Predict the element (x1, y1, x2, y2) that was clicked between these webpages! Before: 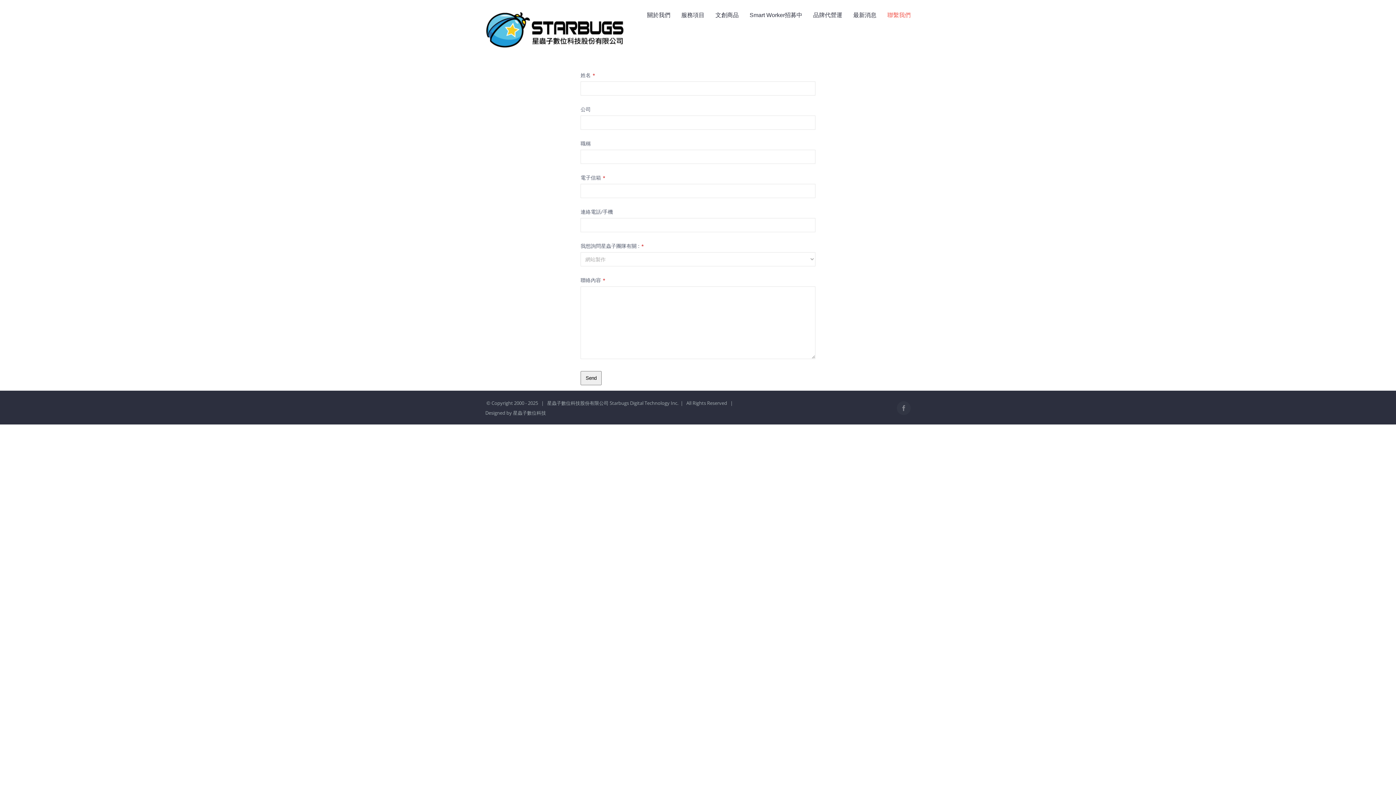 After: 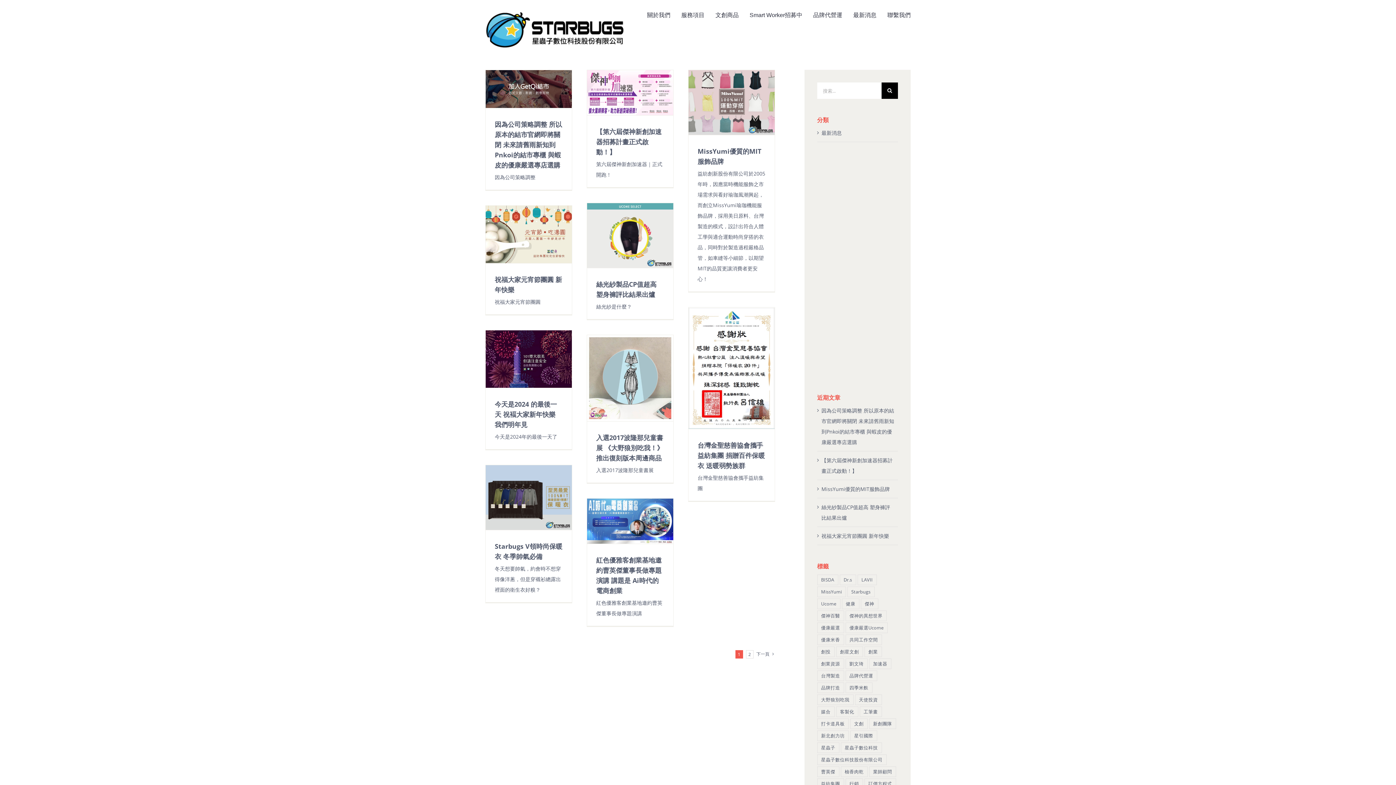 Action: bbox: (853, 0, 876, 30) label: 最新消息